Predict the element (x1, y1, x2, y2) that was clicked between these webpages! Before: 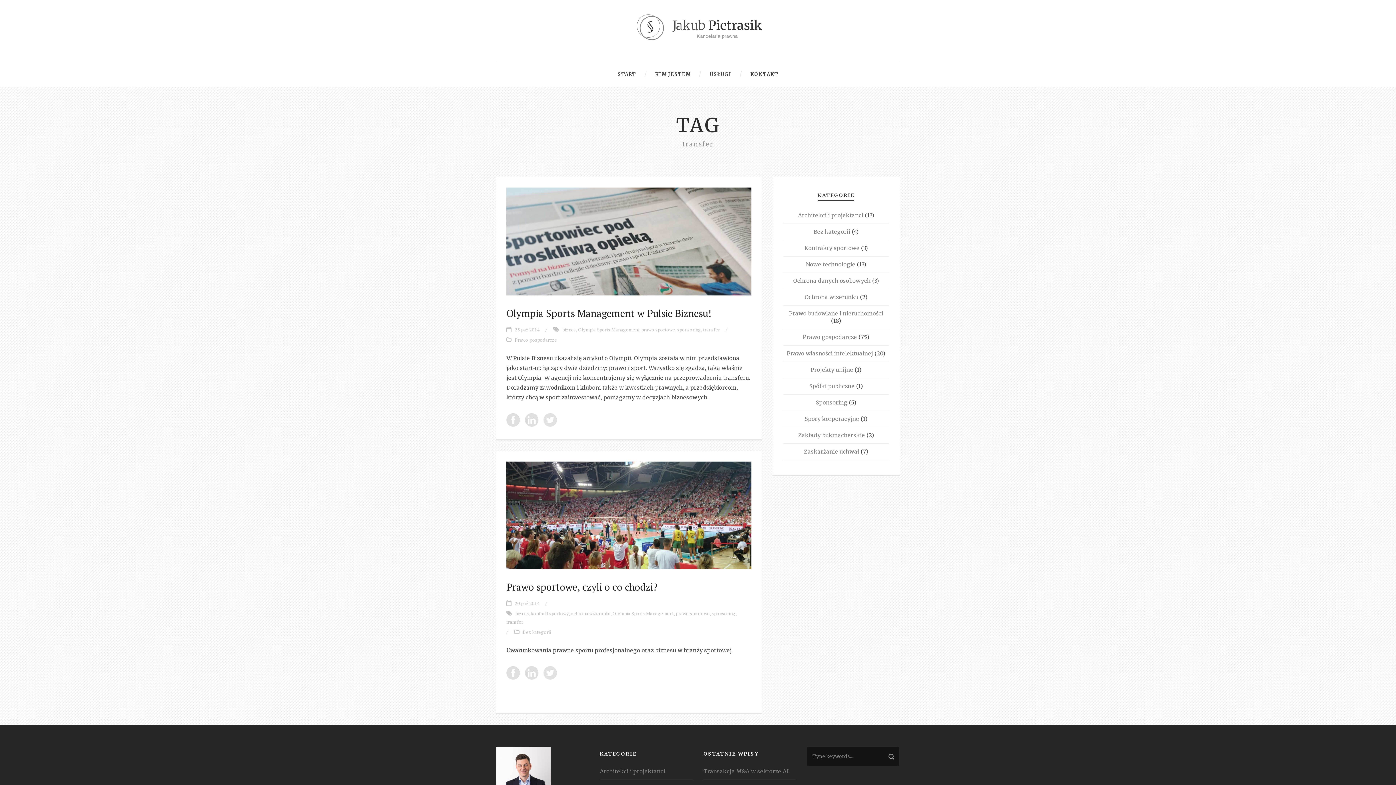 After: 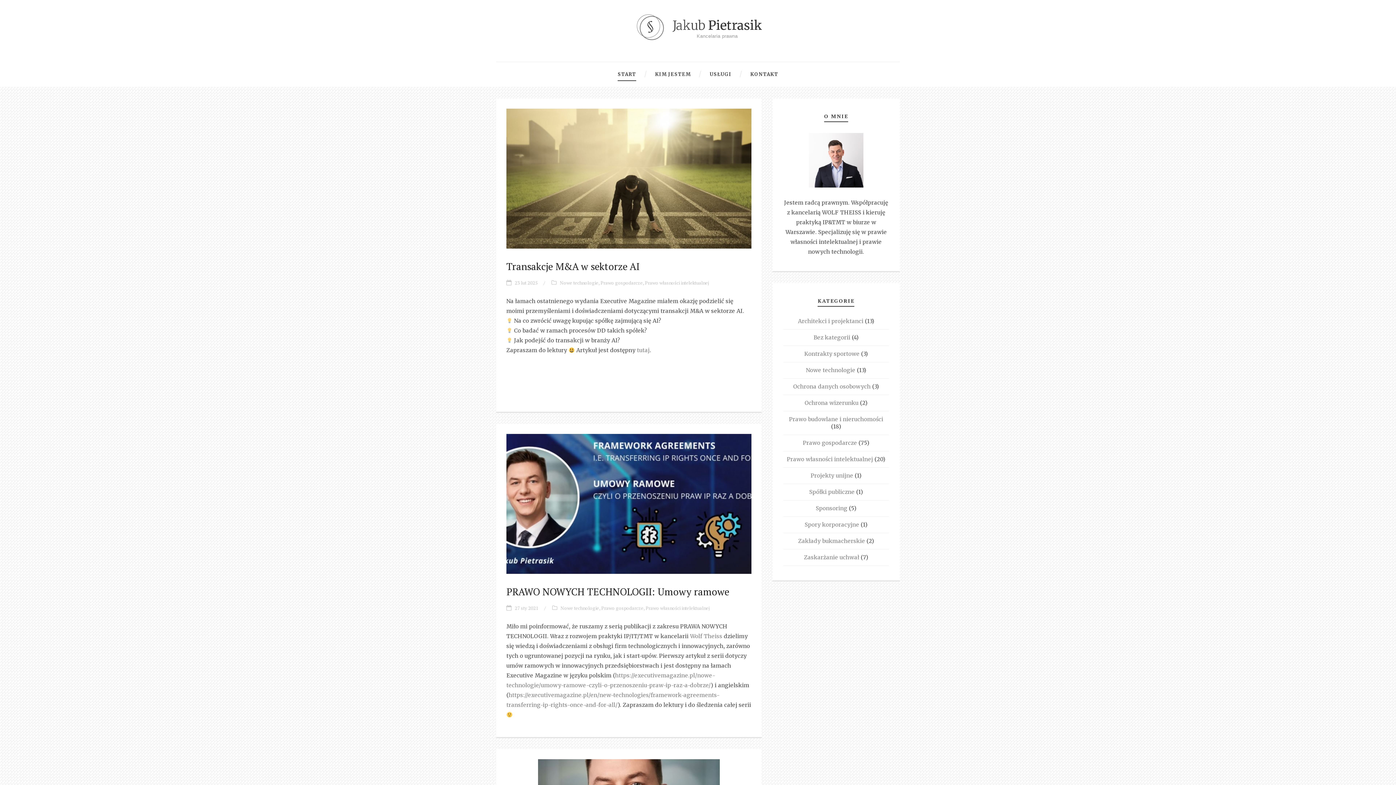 Action: label: START bbox: (617, 62, 636, 86)